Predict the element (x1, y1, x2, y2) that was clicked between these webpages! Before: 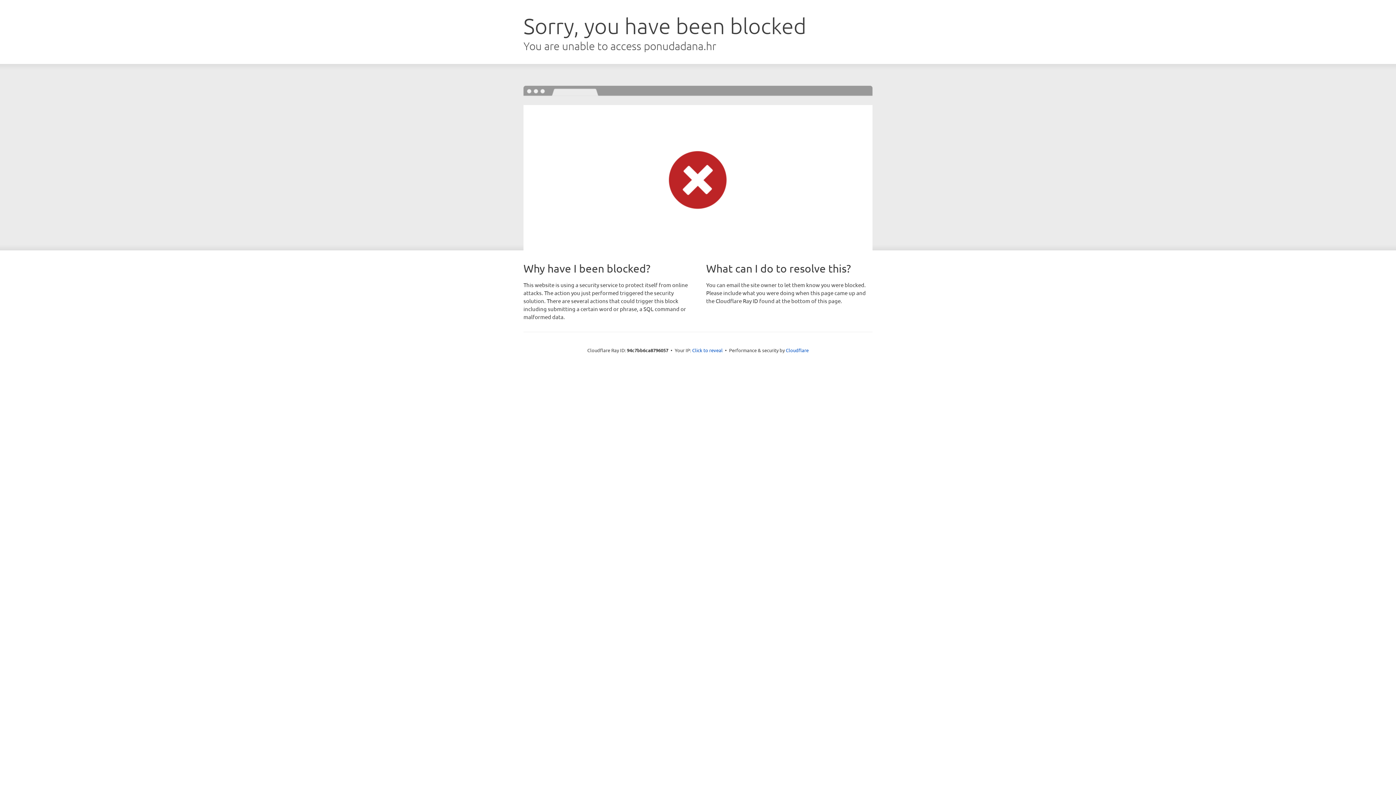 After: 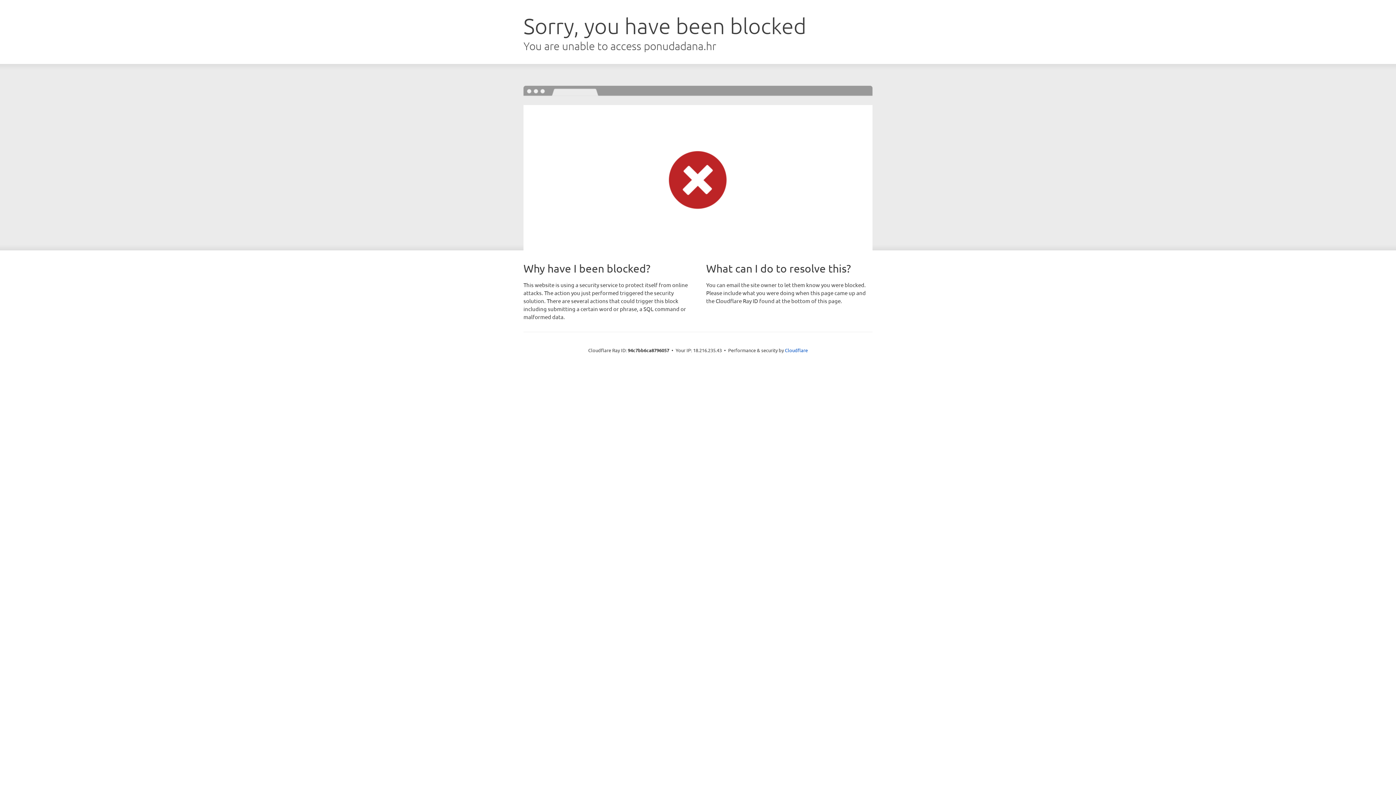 Action: label: Click to reveal bbox: (692, 346, 722, 353)